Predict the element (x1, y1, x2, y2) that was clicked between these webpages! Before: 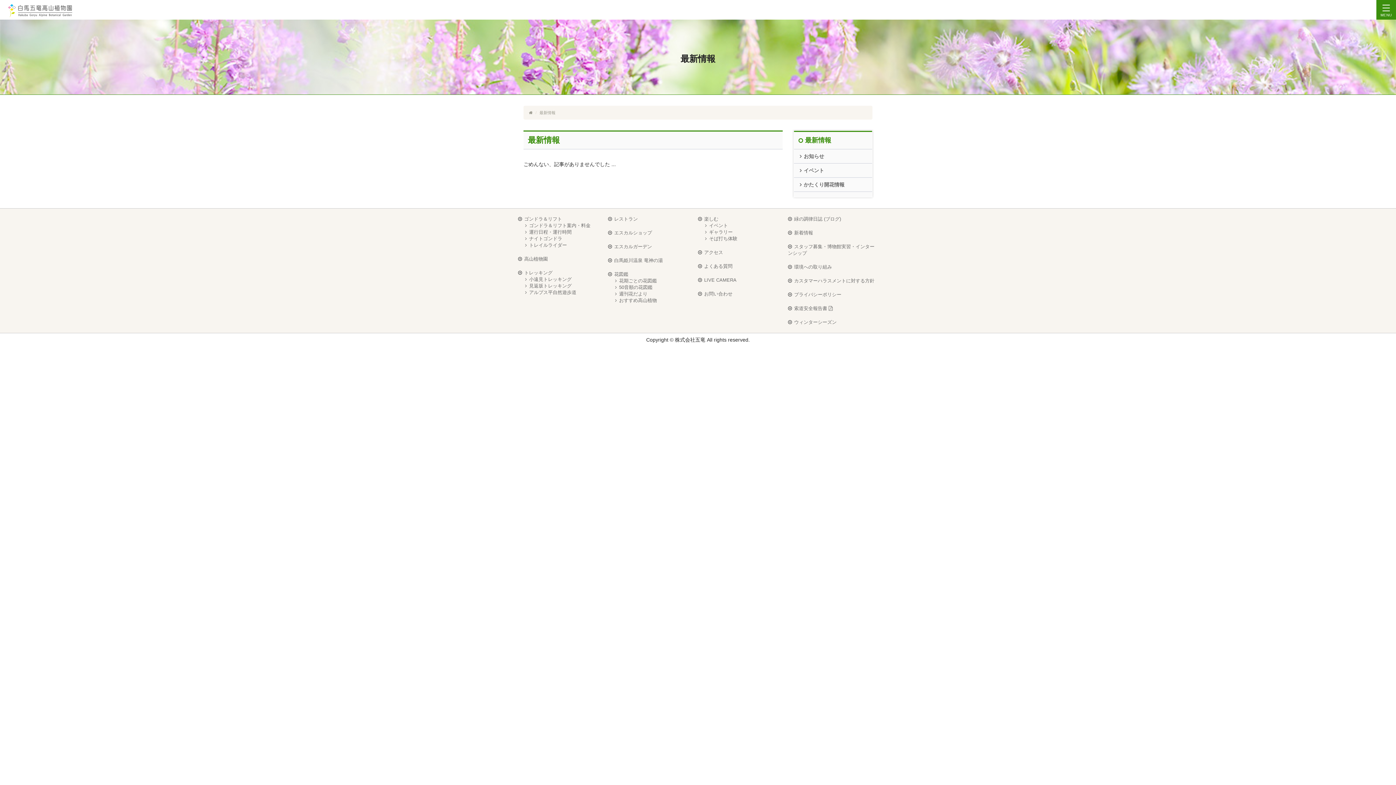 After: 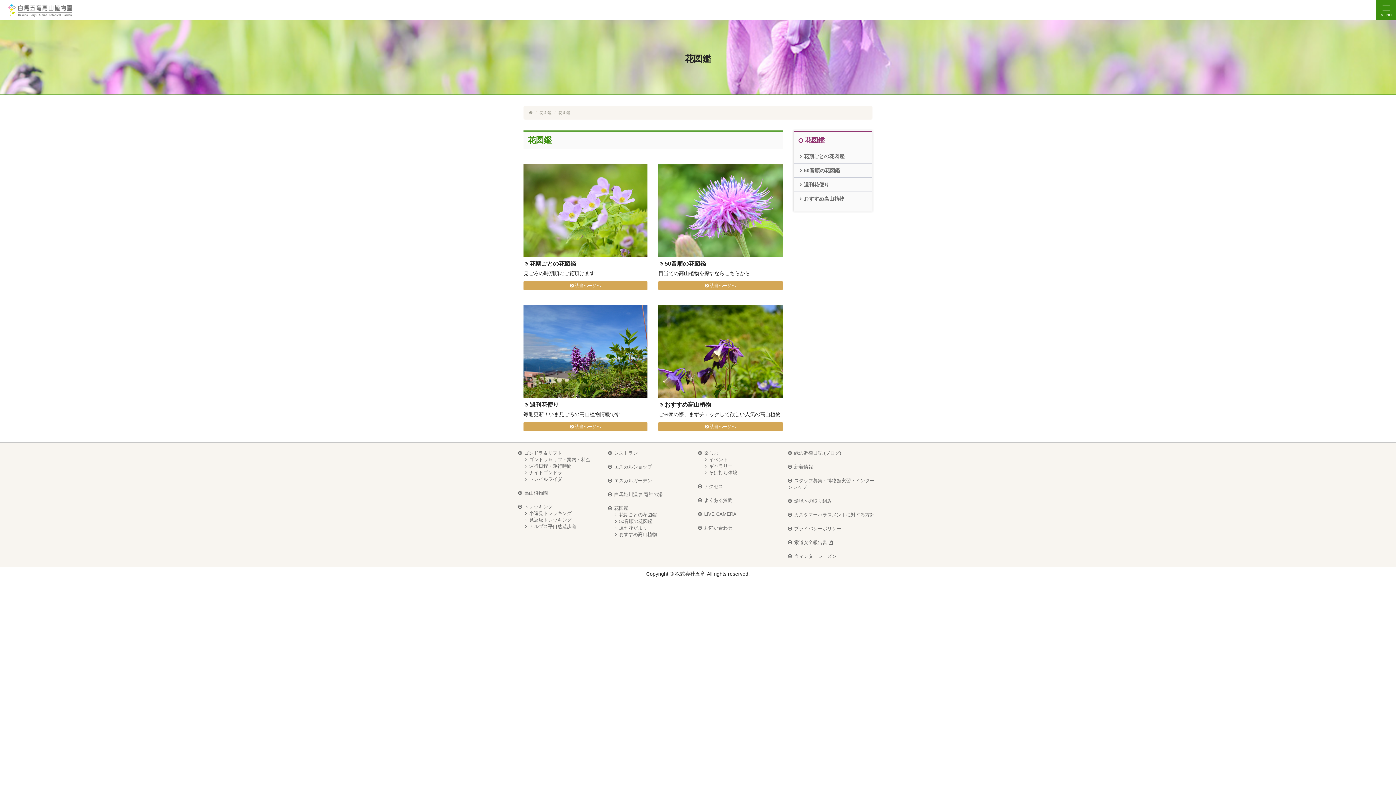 Action: bbox: (614, 271, 628, 277) label: 花図鑑